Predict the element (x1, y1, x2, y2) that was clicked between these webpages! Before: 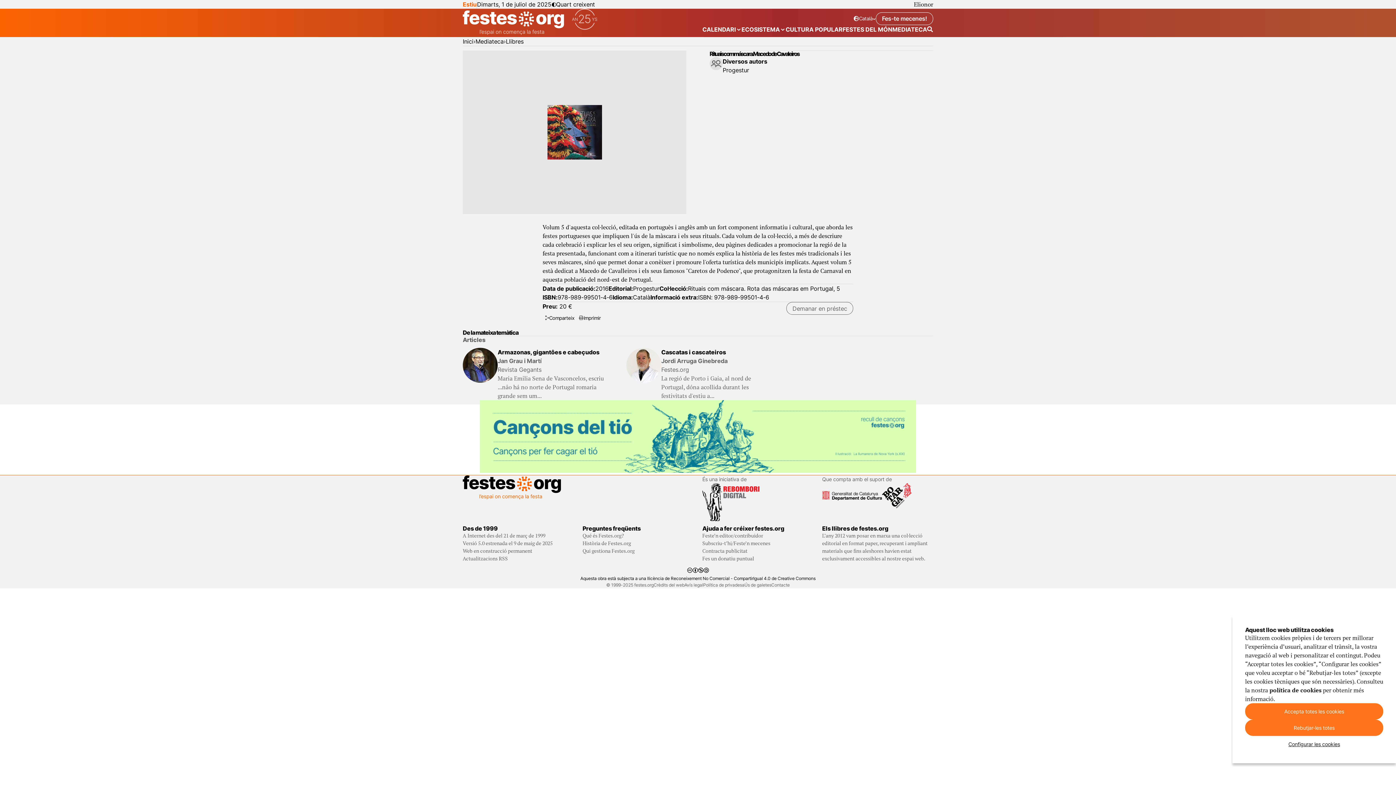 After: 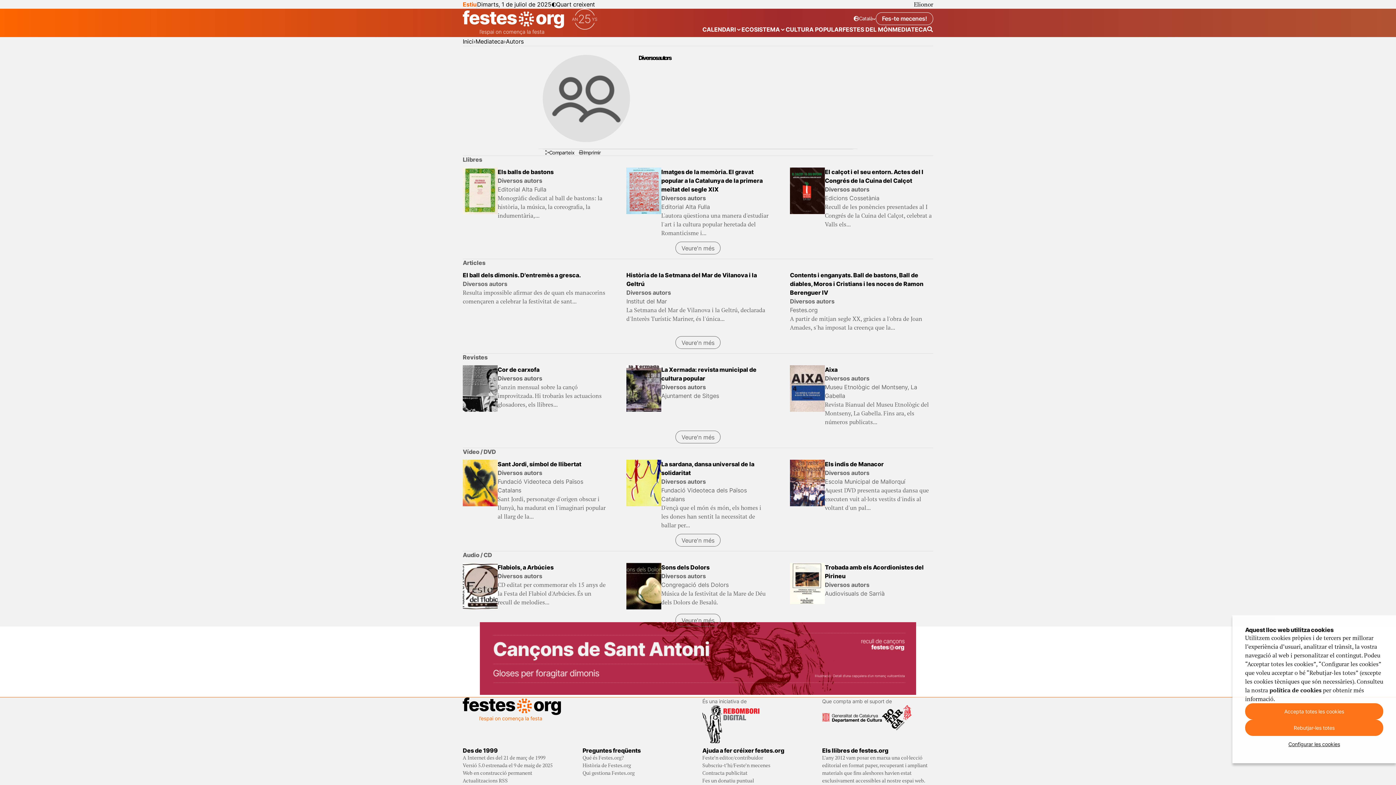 Action: label: Diversos autors bbox: (722, 57, 767, 65)